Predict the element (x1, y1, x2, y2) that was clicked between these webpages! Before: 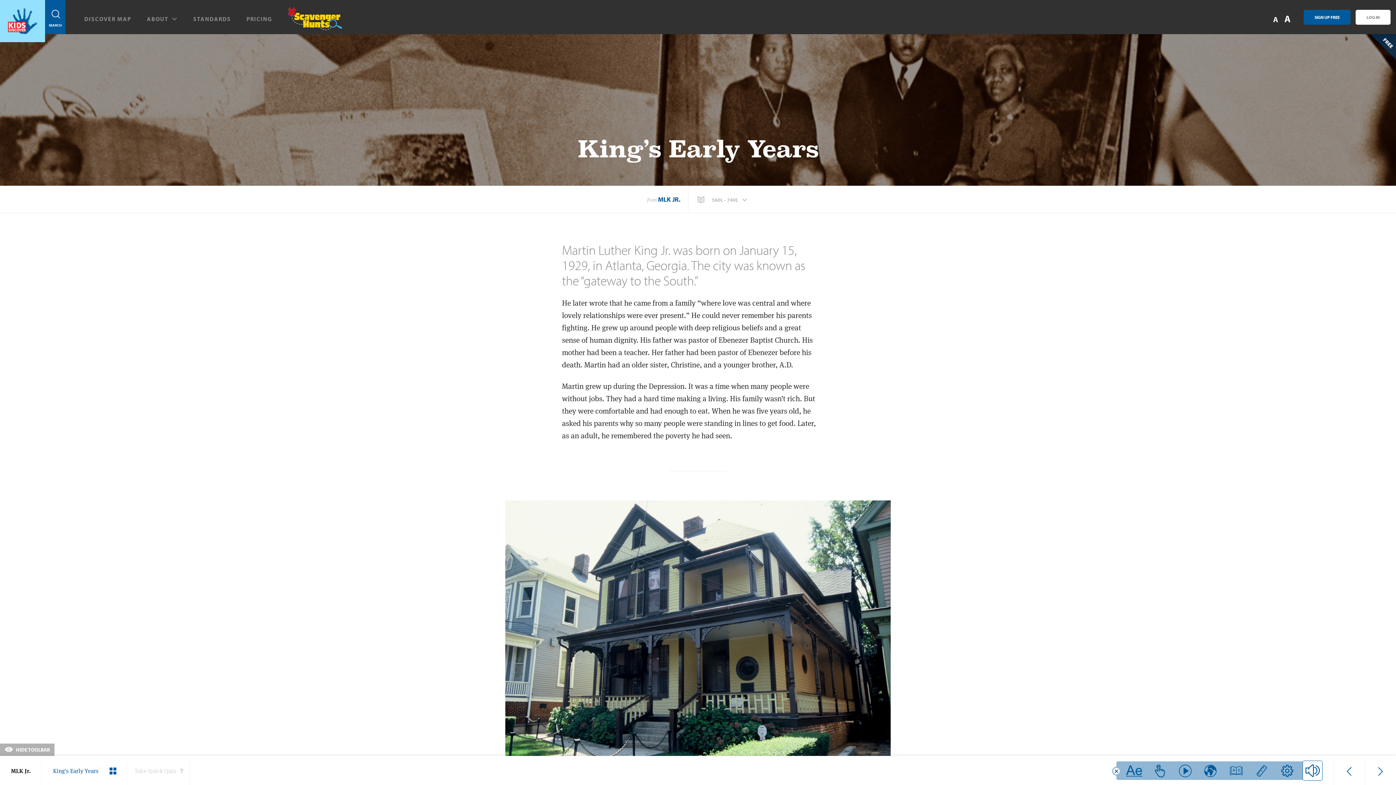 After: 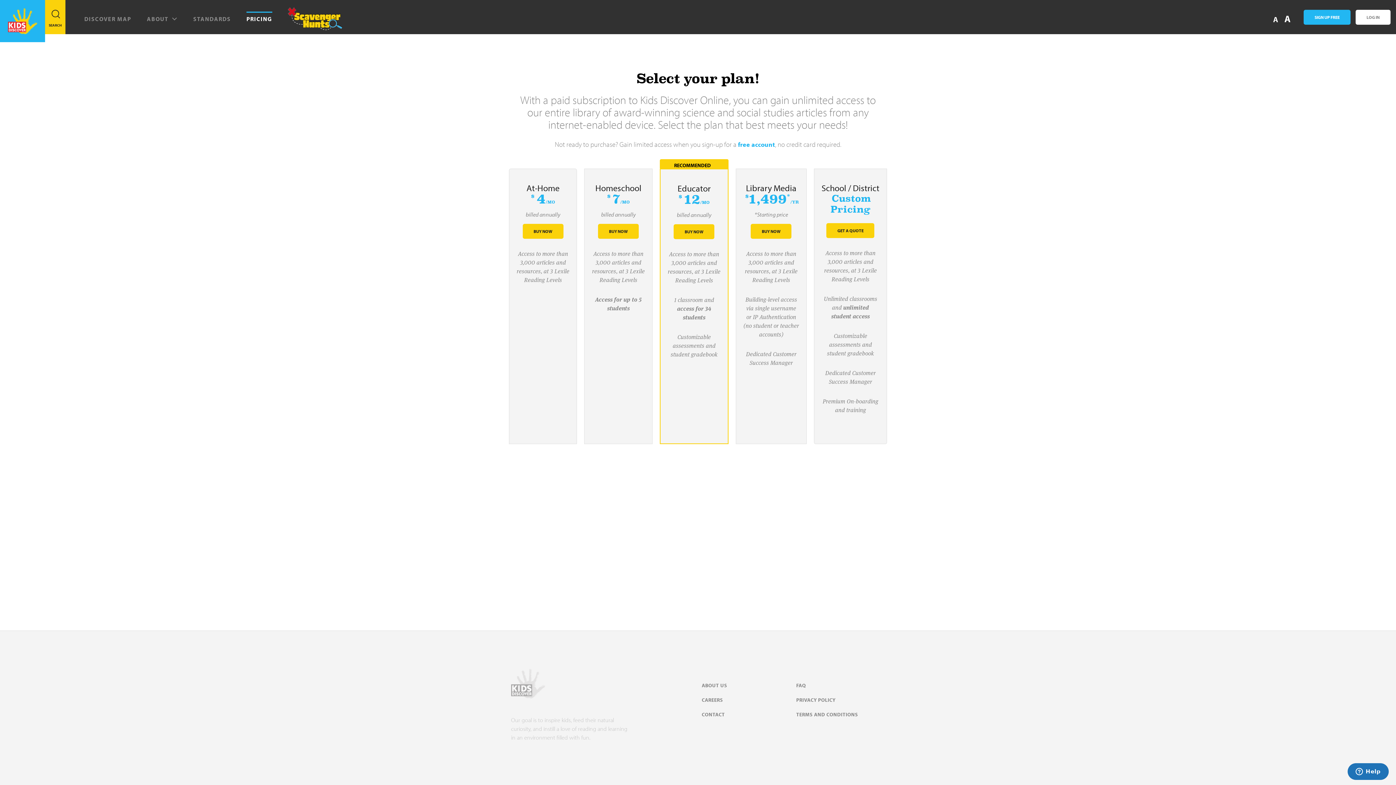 Action: label: PRICING bbox: (246, 9, 272, 34)